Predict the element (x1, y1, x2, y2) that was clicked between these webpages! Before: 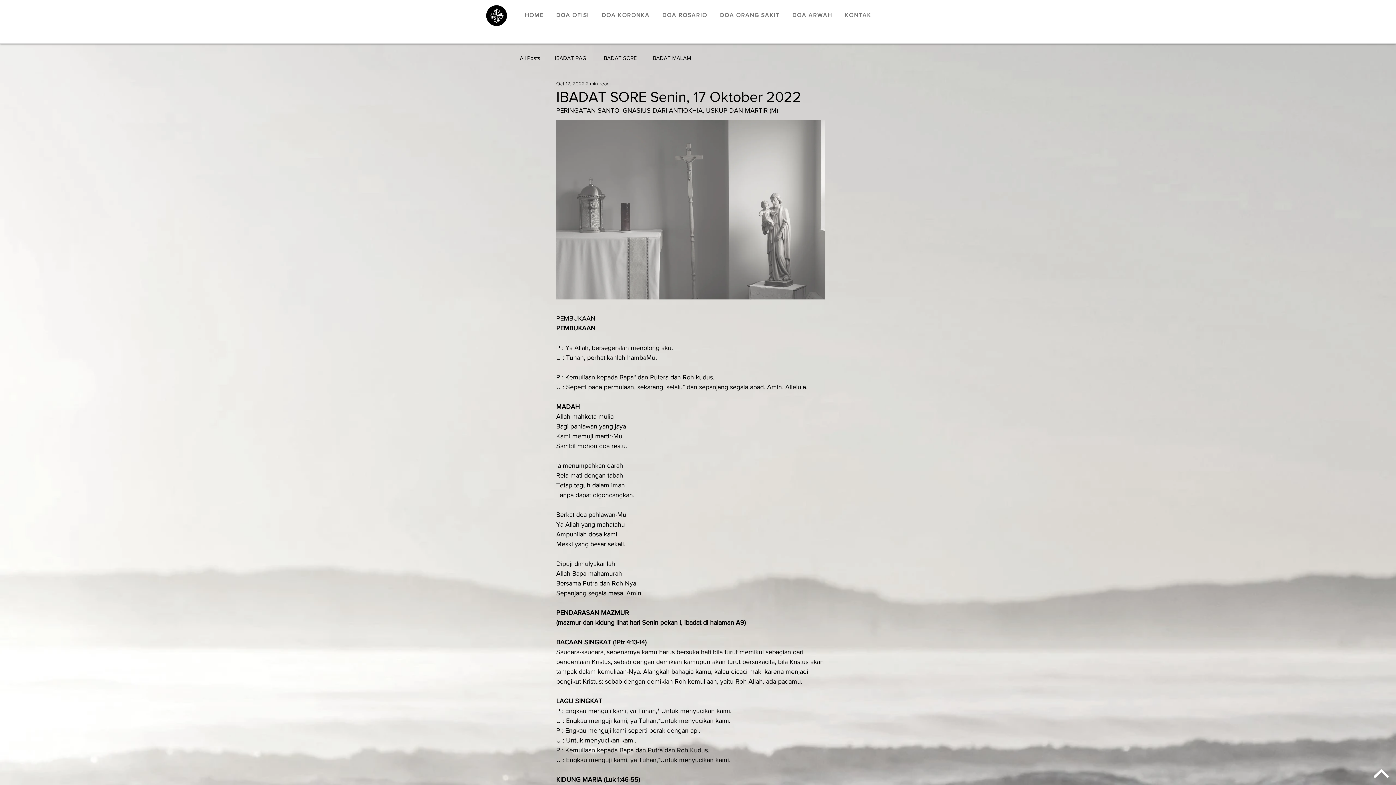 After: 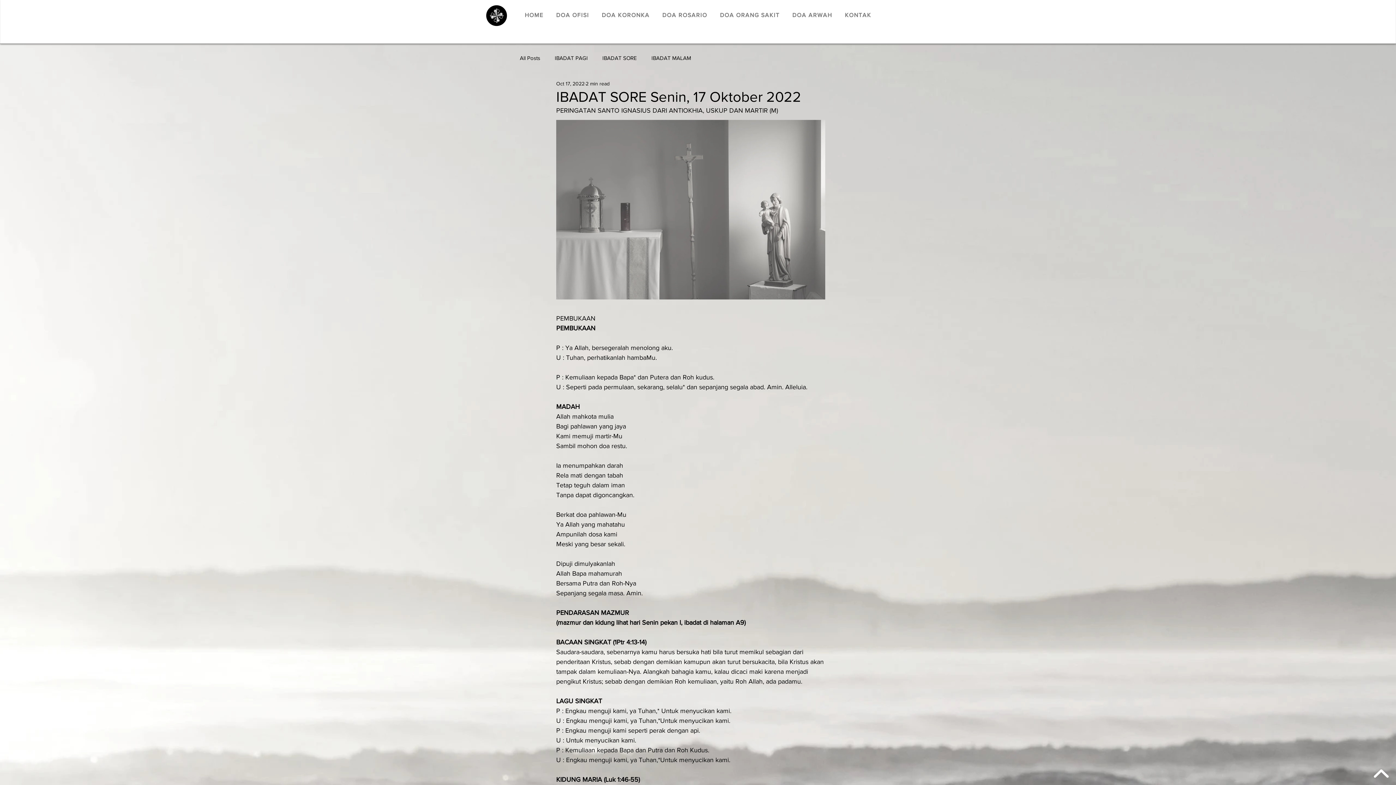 Action: bbox: (1374, 769, 1389, 778)